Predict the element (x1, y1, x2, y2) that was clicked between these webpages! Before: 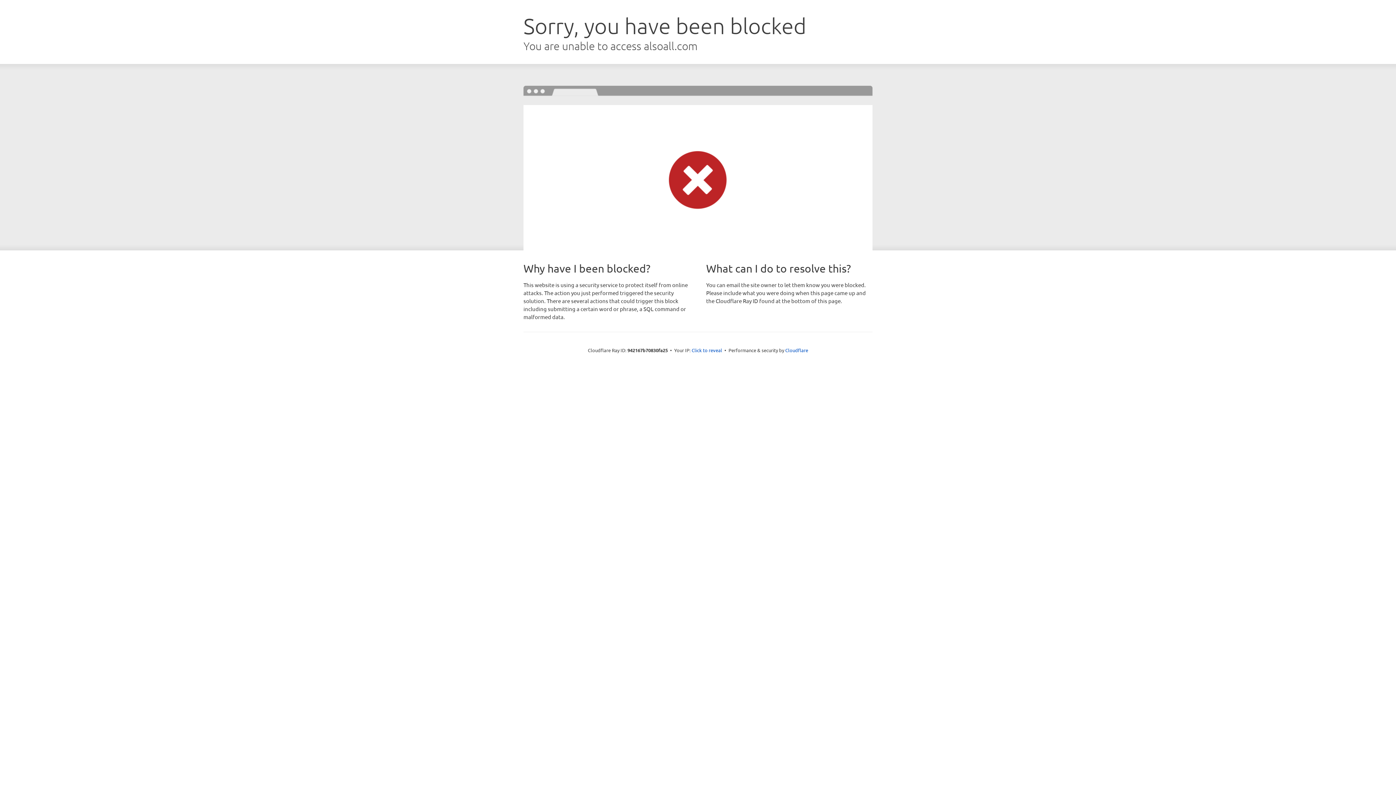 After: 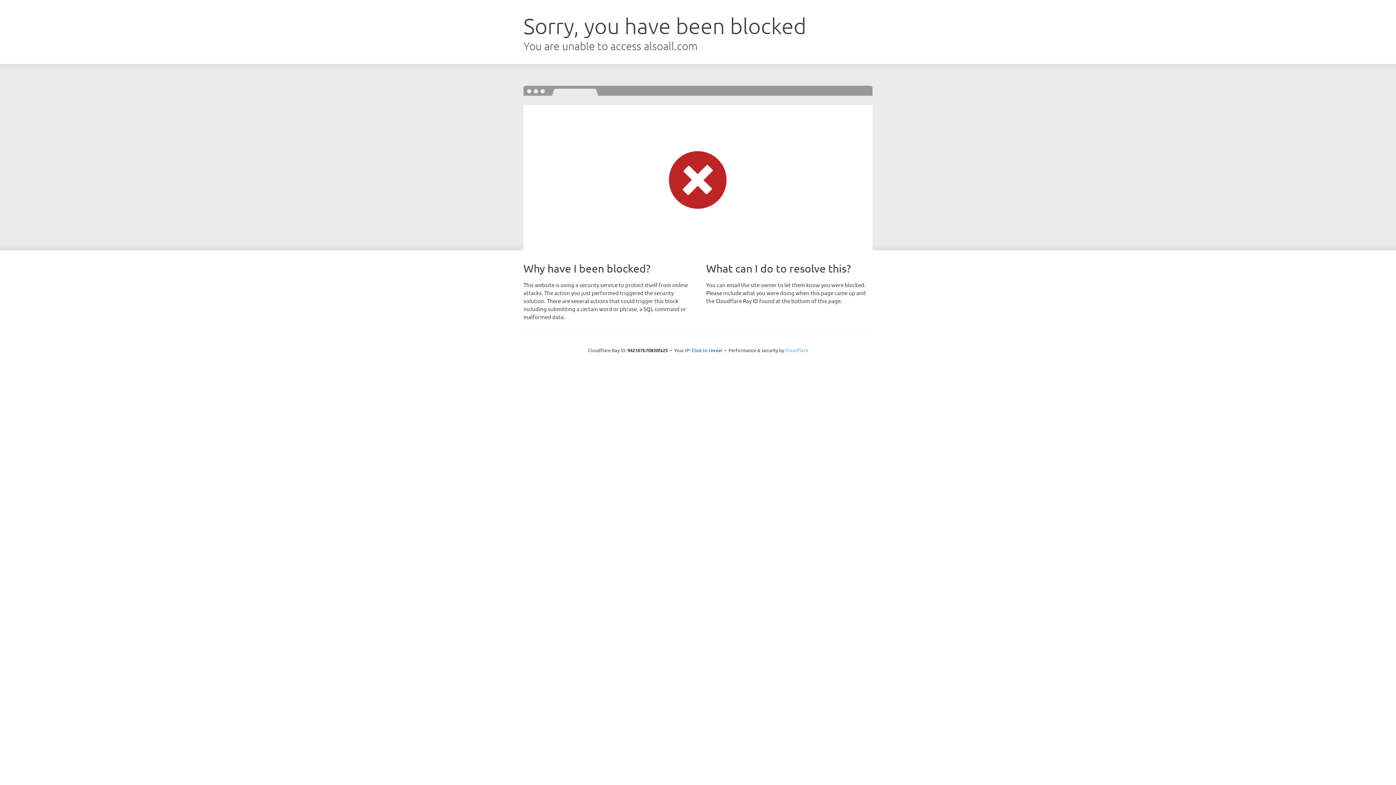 Action: label: Cloudflare bbox: (785, 347, 808, 353)